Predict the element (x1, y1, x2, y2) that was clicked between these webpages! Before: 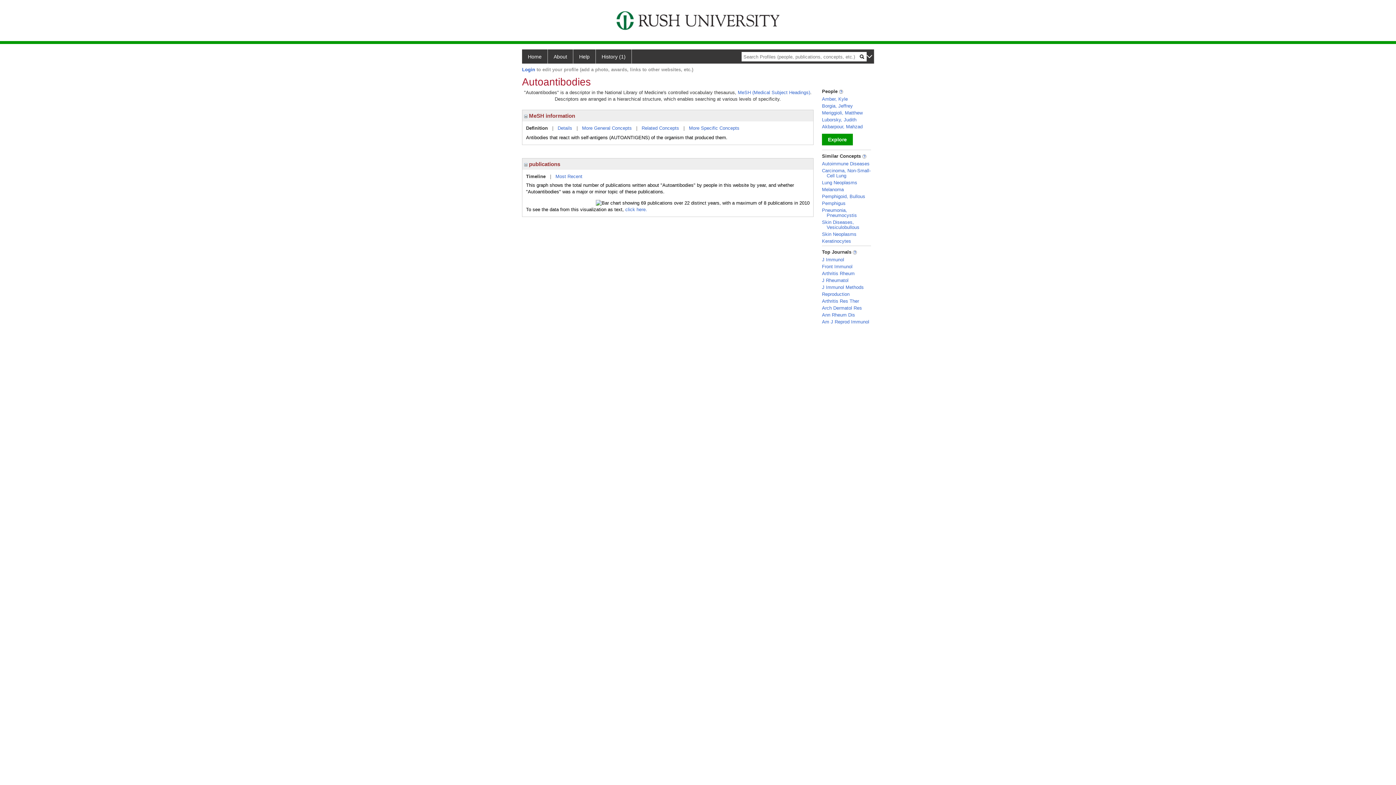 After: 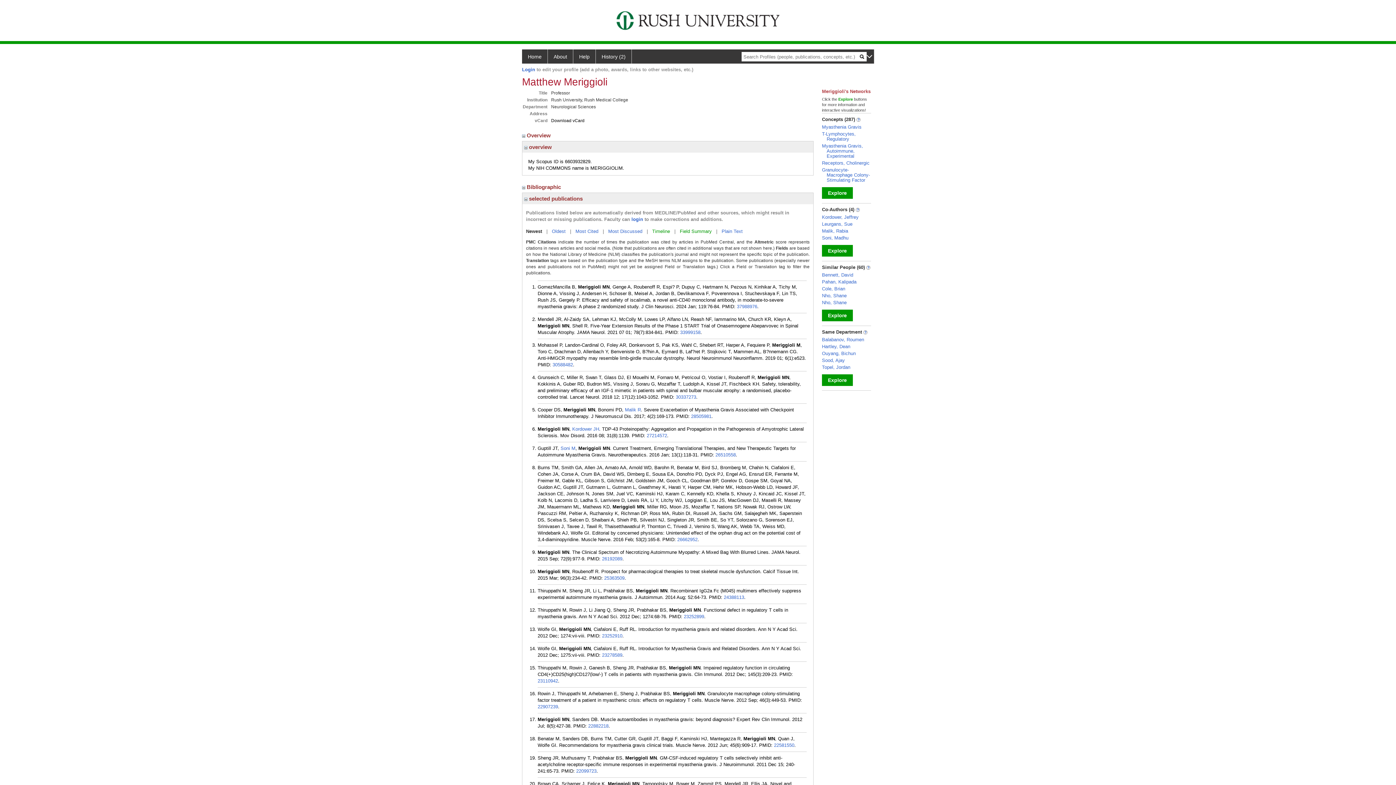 Action: label: Meriggioli, Matthew bbox: (822, 110, 862, 115)